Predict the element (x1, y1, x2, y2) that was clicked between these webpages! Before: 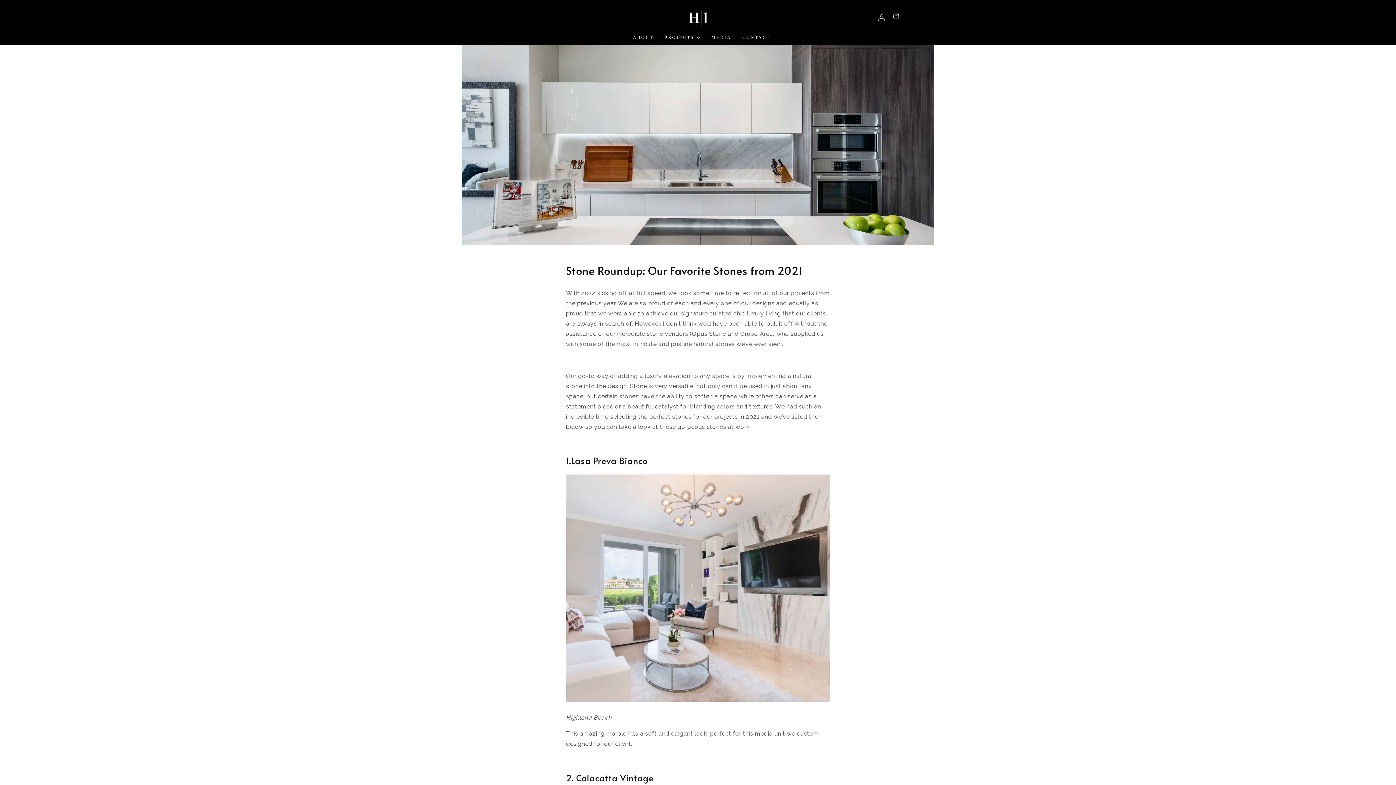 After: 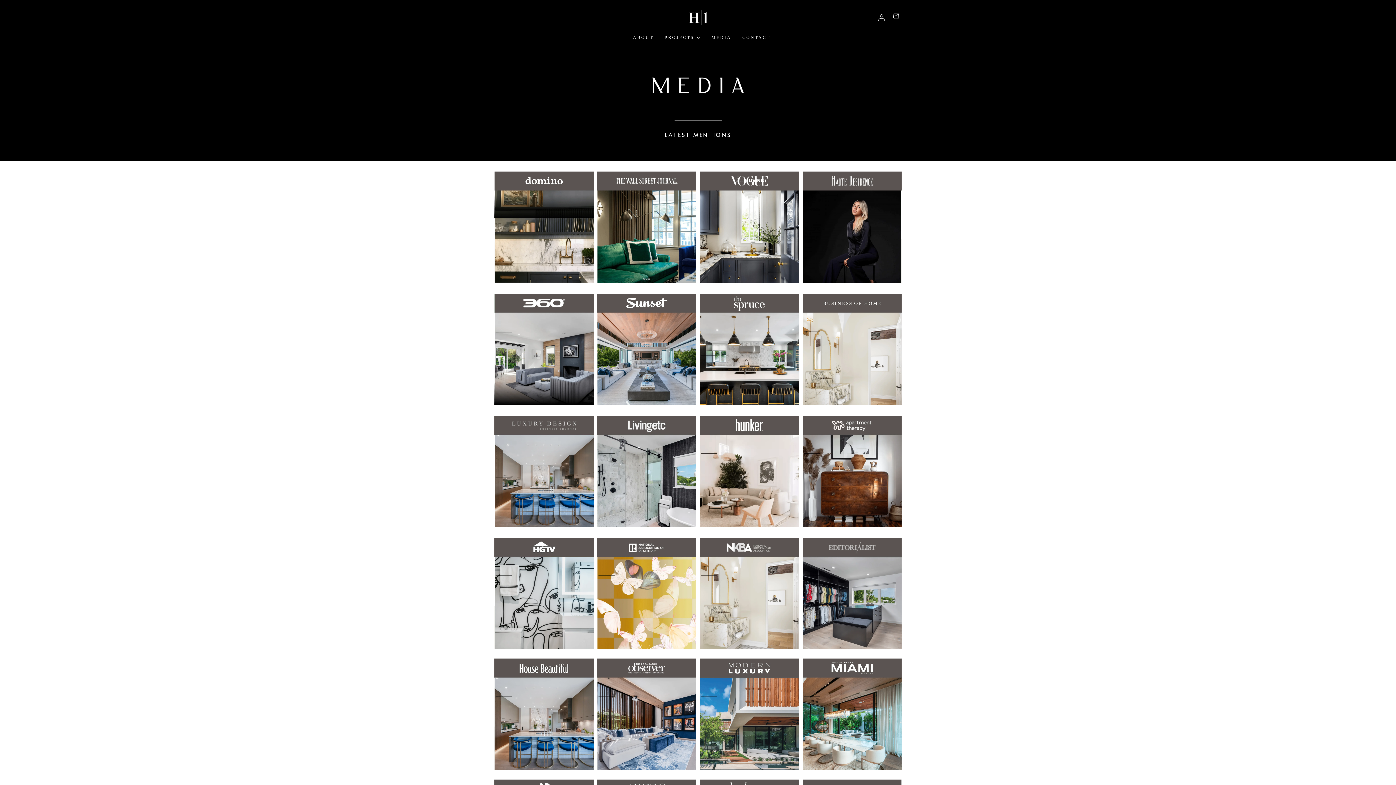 Action: bbox: (706, 30, 737, 44) label: MEDIA